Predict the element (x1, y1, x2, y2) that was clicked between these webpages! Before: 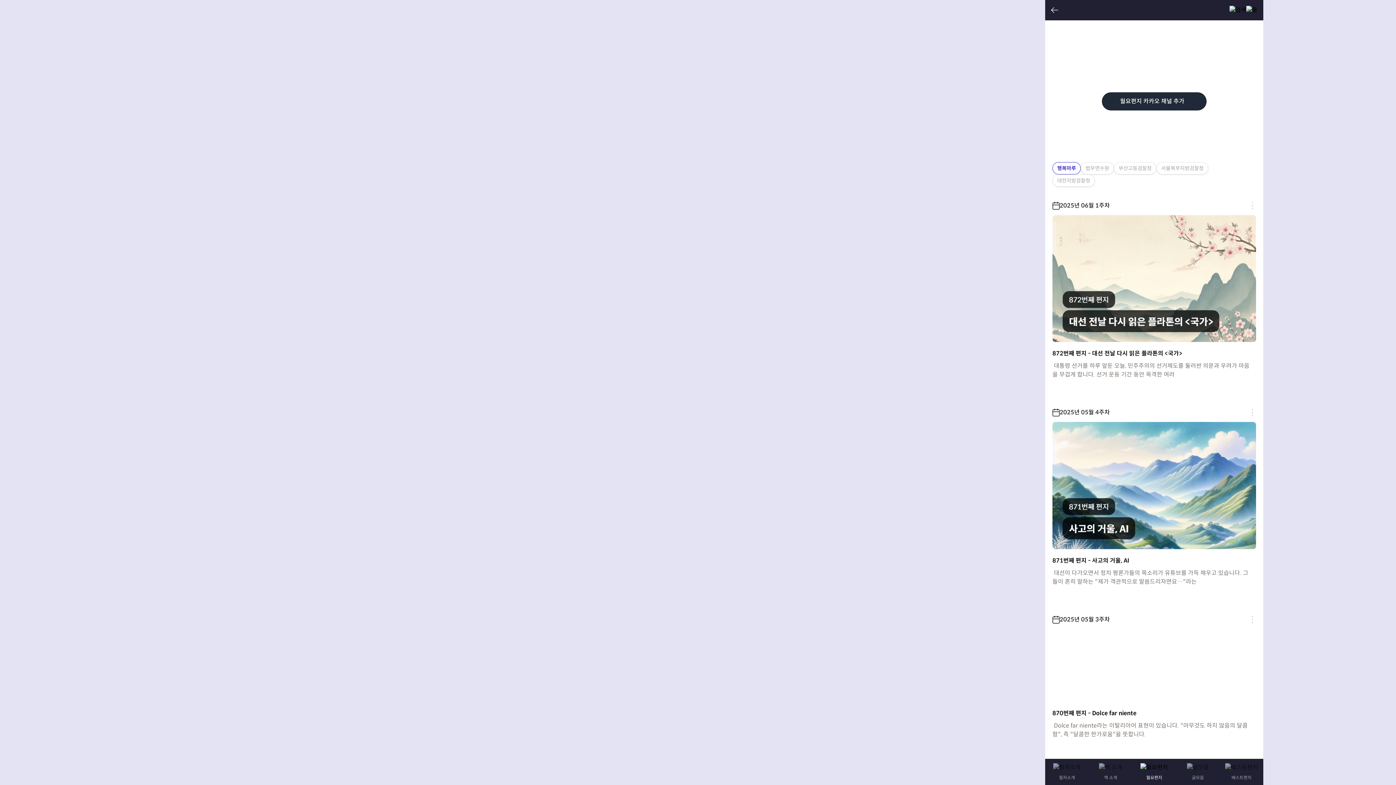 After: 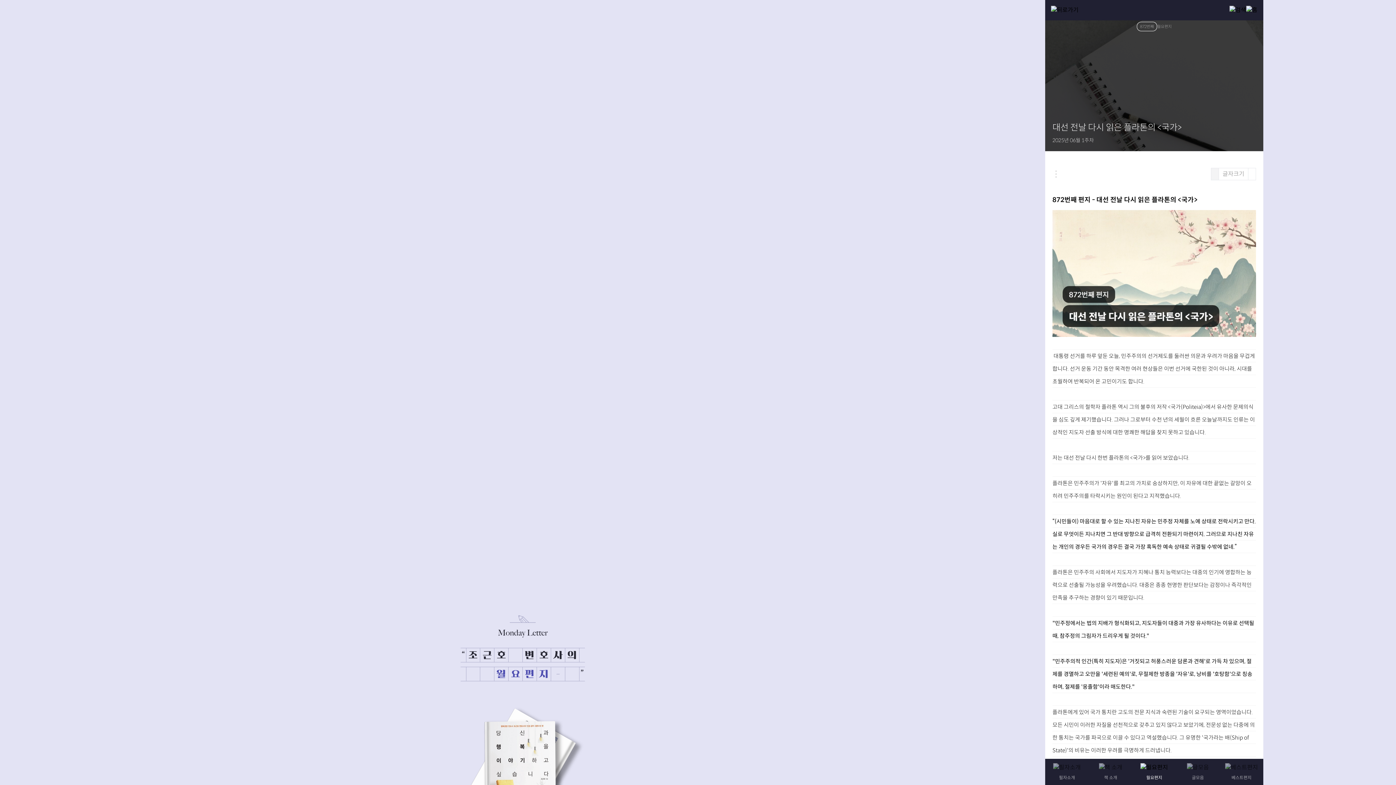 Action: label: 872번째 편지 - 대선 전날 다시 읽은 플라톤의 <국가>
 대통령 선거를 하루 앞둔 오늘, 민주주의의 선거제도를 둘러싼 의문과 우려가 마음을 무겁게 합니다. 선거 운동 기간 동안 목격한 여러 bbox: (1052, 215, 1256, 379)